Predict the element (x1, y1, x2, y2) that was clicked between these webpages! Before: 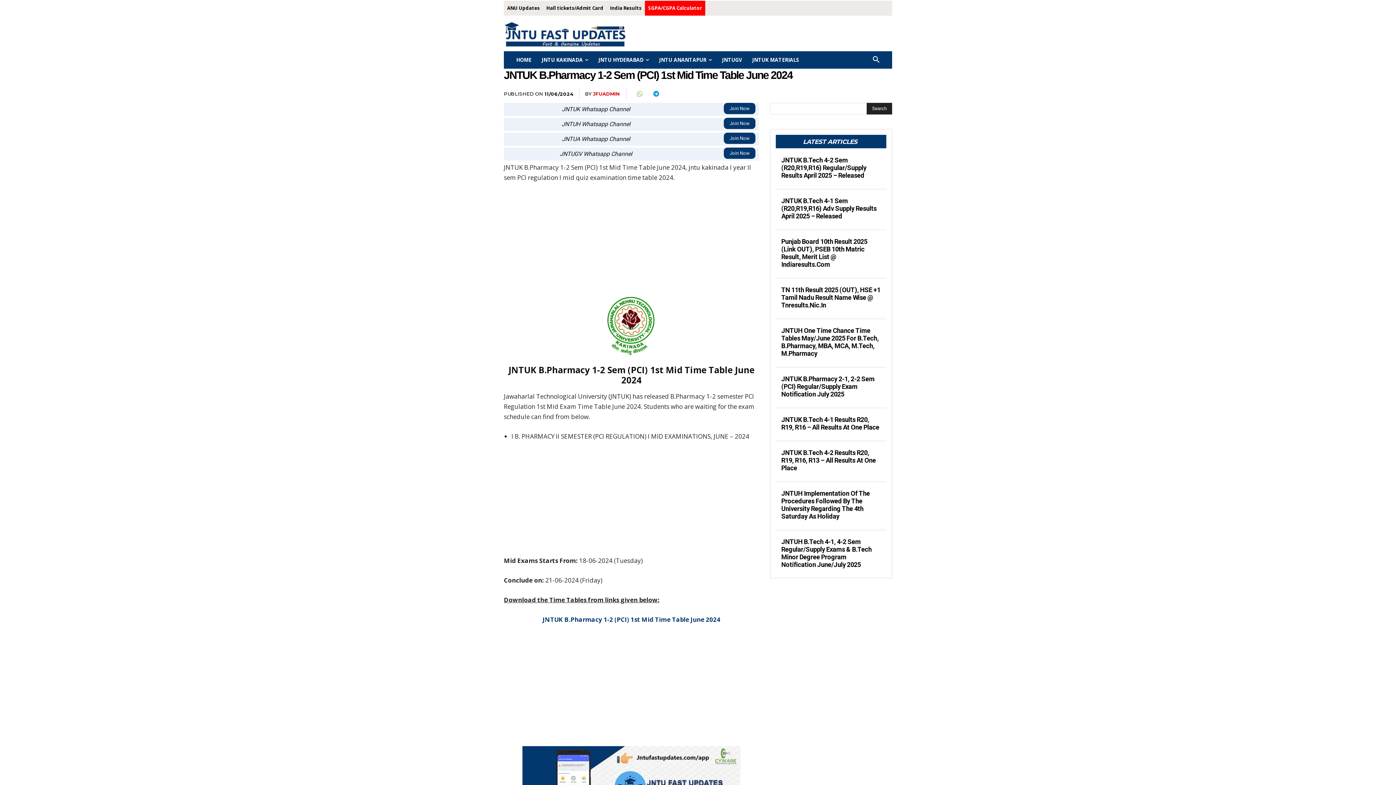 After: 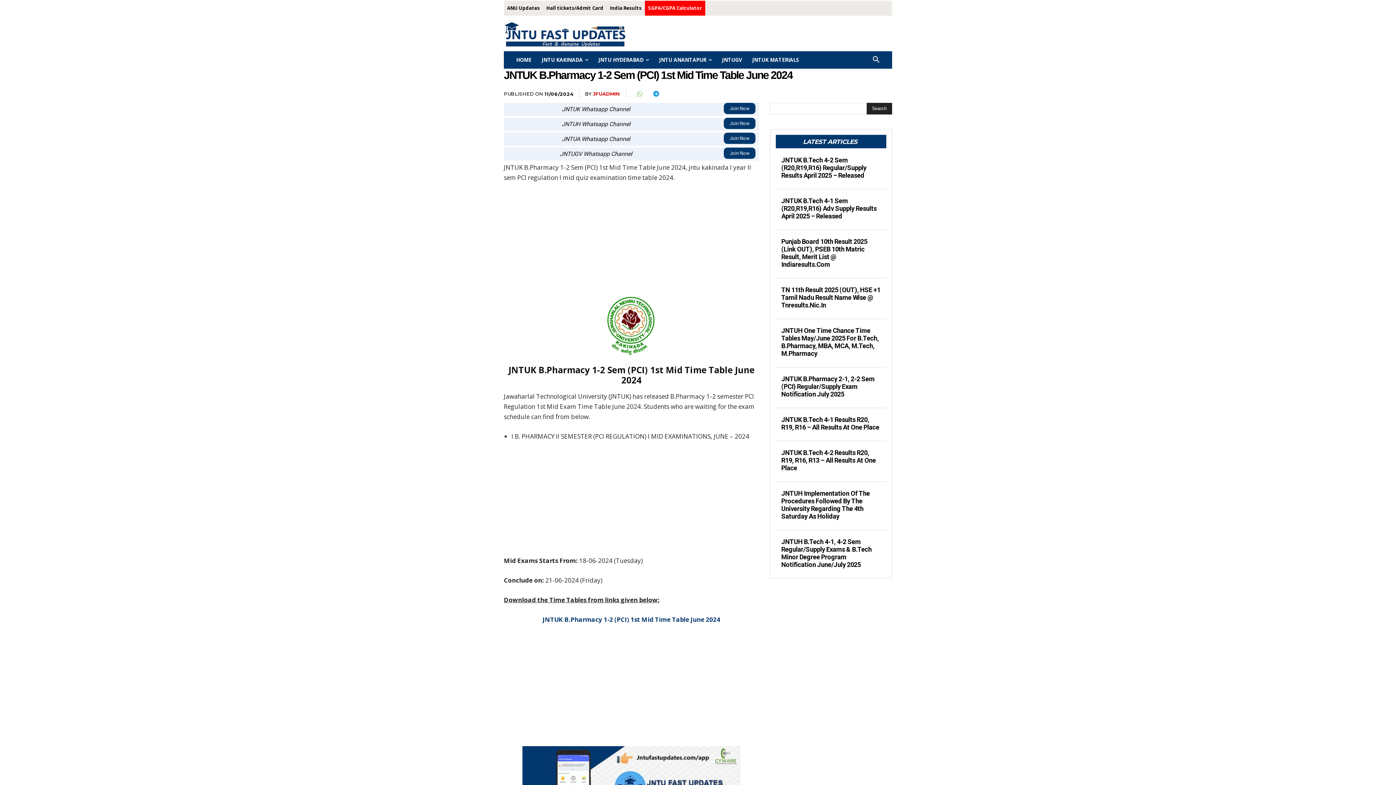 Action: bbox: (632, 86, 646, 101)